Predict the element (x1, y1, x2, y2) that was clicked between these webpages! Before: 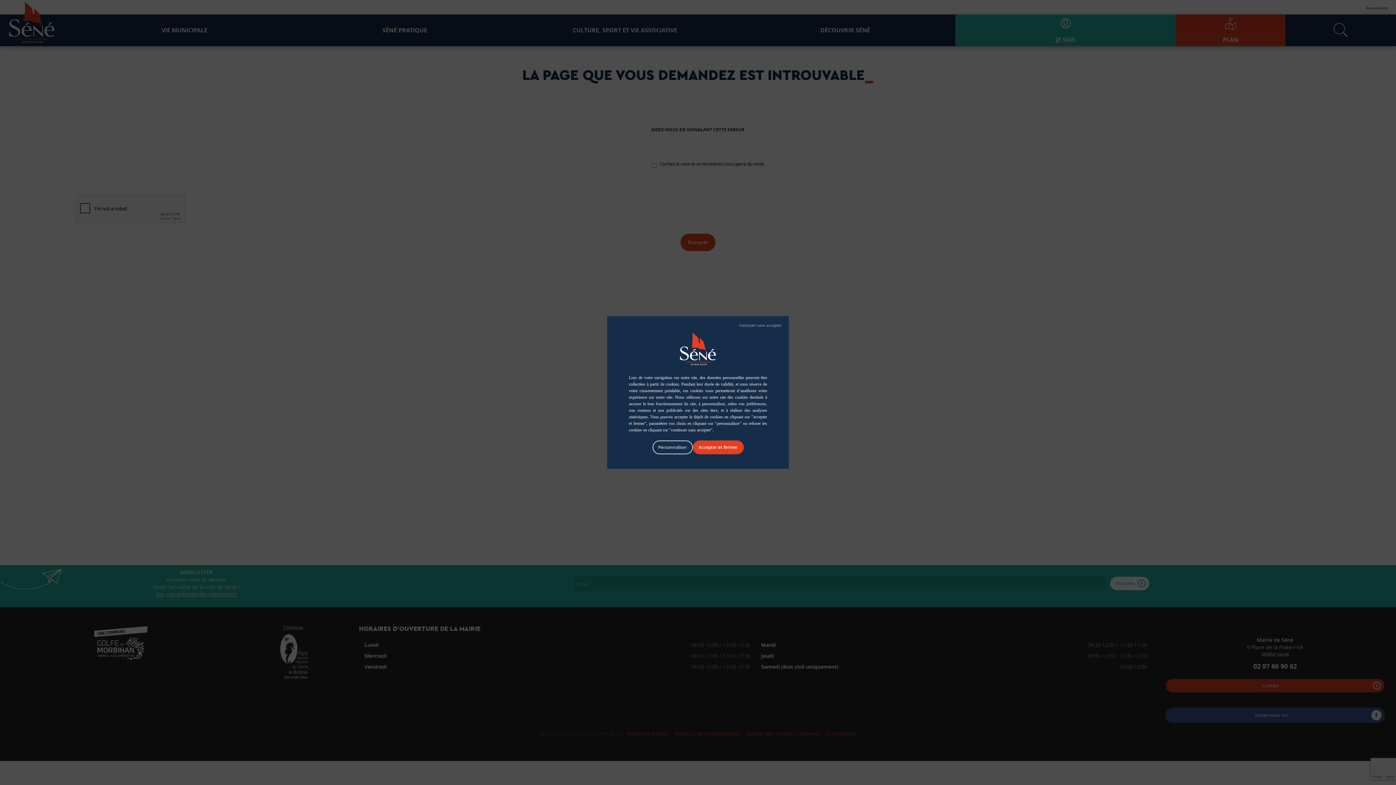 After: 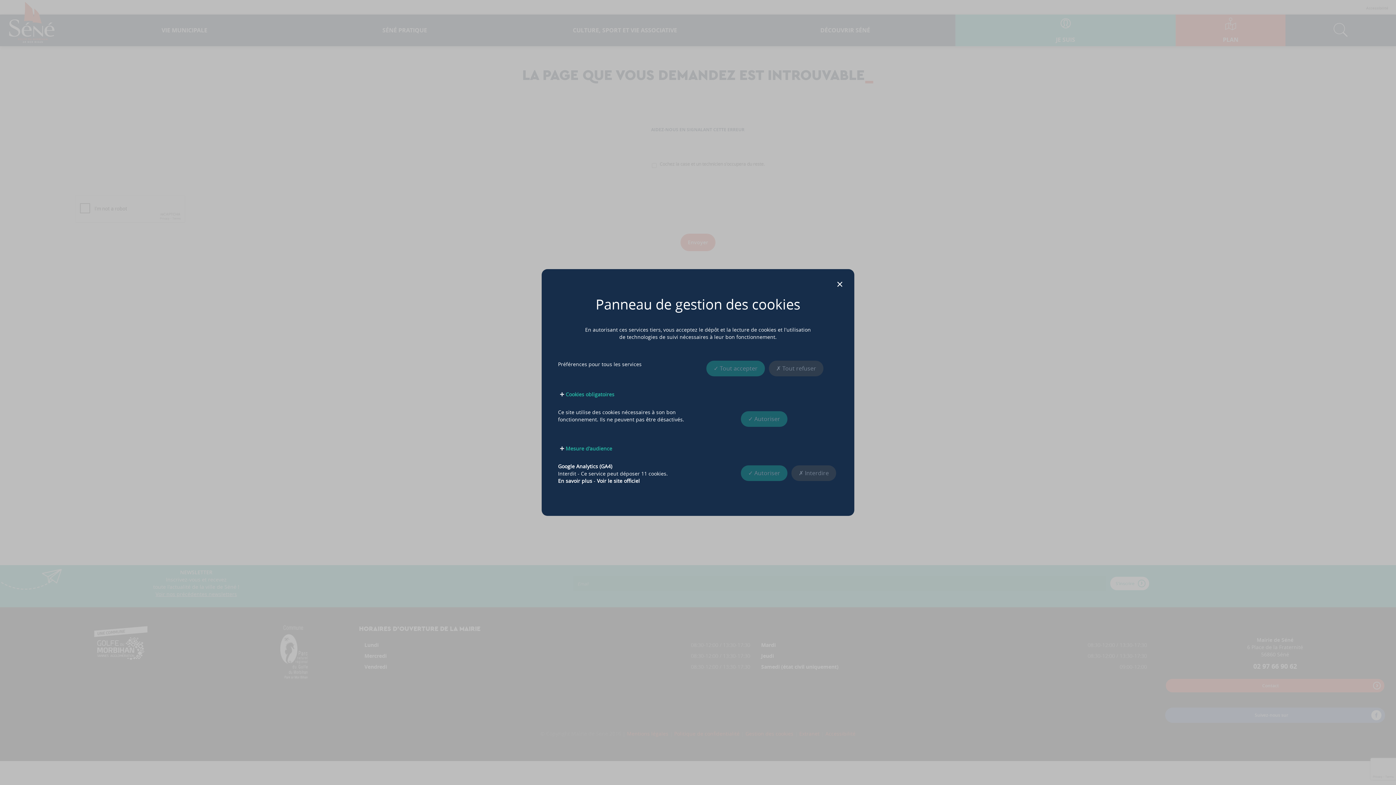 Action: bbox: (652, 440, 692, 454) label: Personnaliser (fenêtre modale)